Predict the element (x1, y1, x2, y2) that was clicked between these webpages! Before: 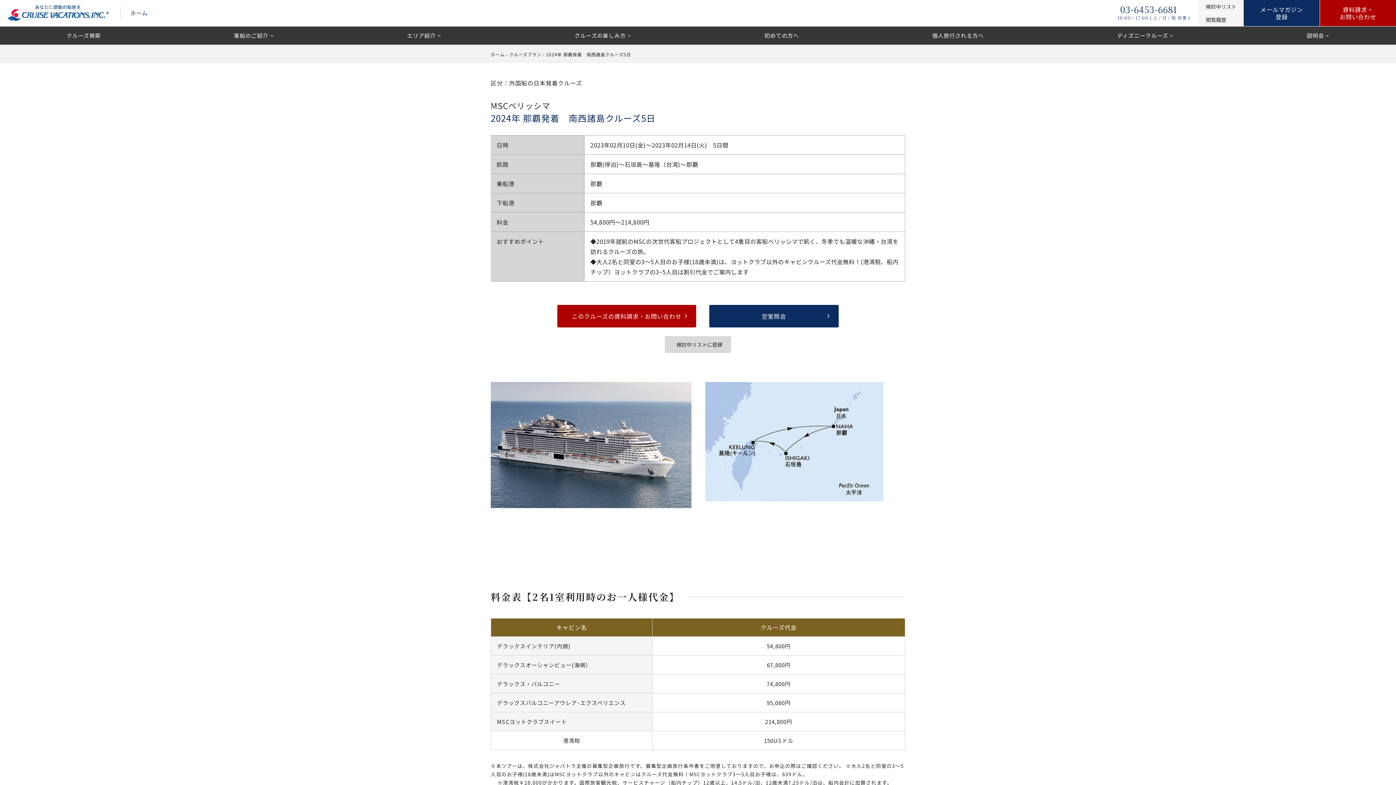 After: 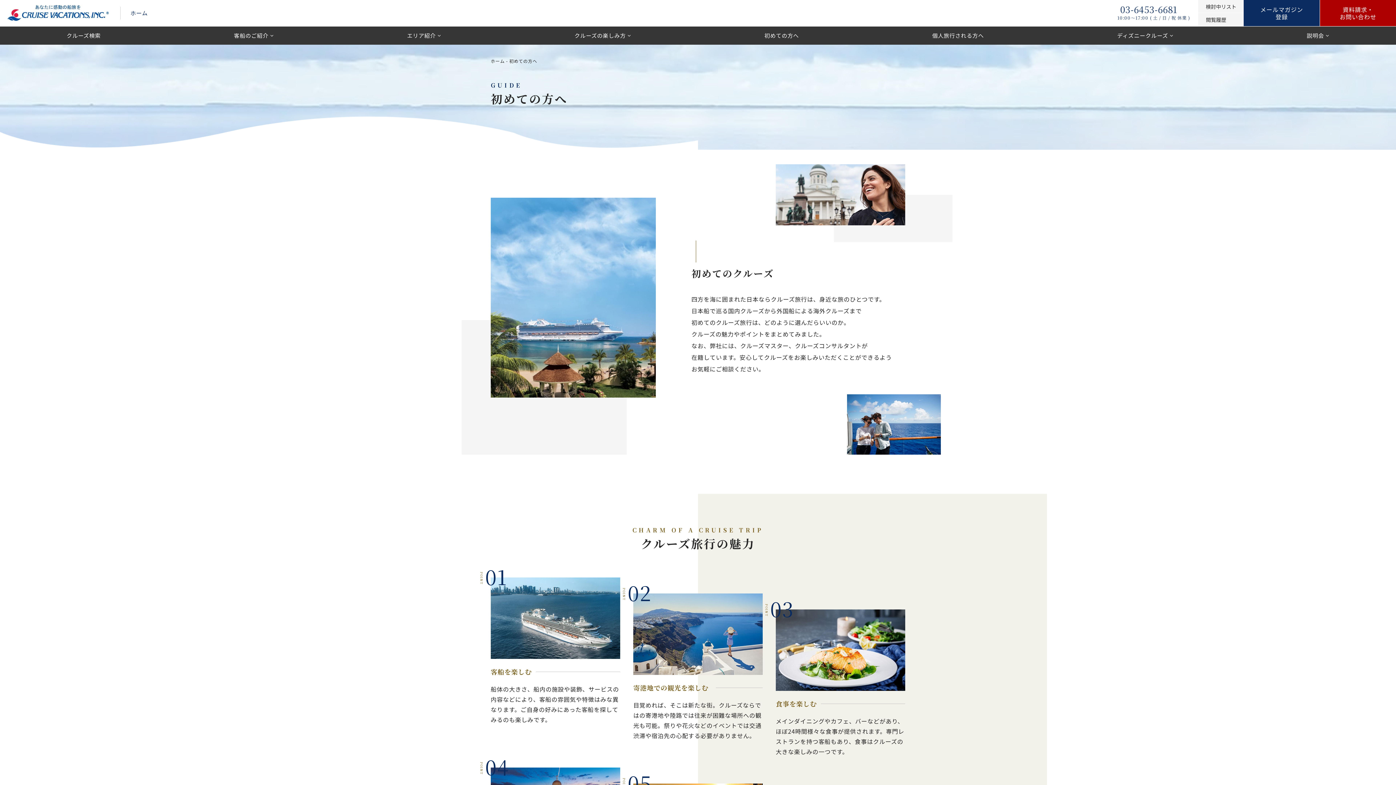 Action: label: 初めての方へ bbox: (698, 26, 865, 44)